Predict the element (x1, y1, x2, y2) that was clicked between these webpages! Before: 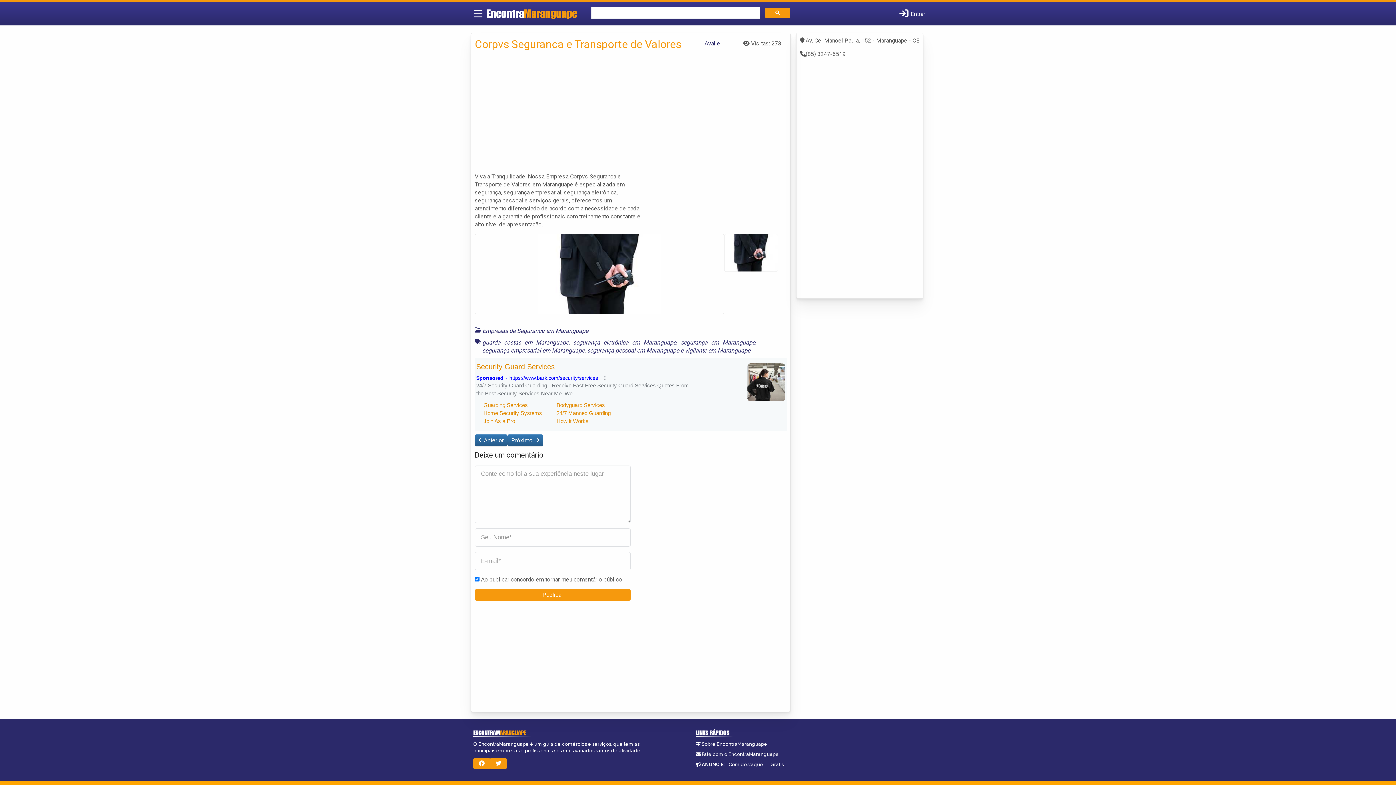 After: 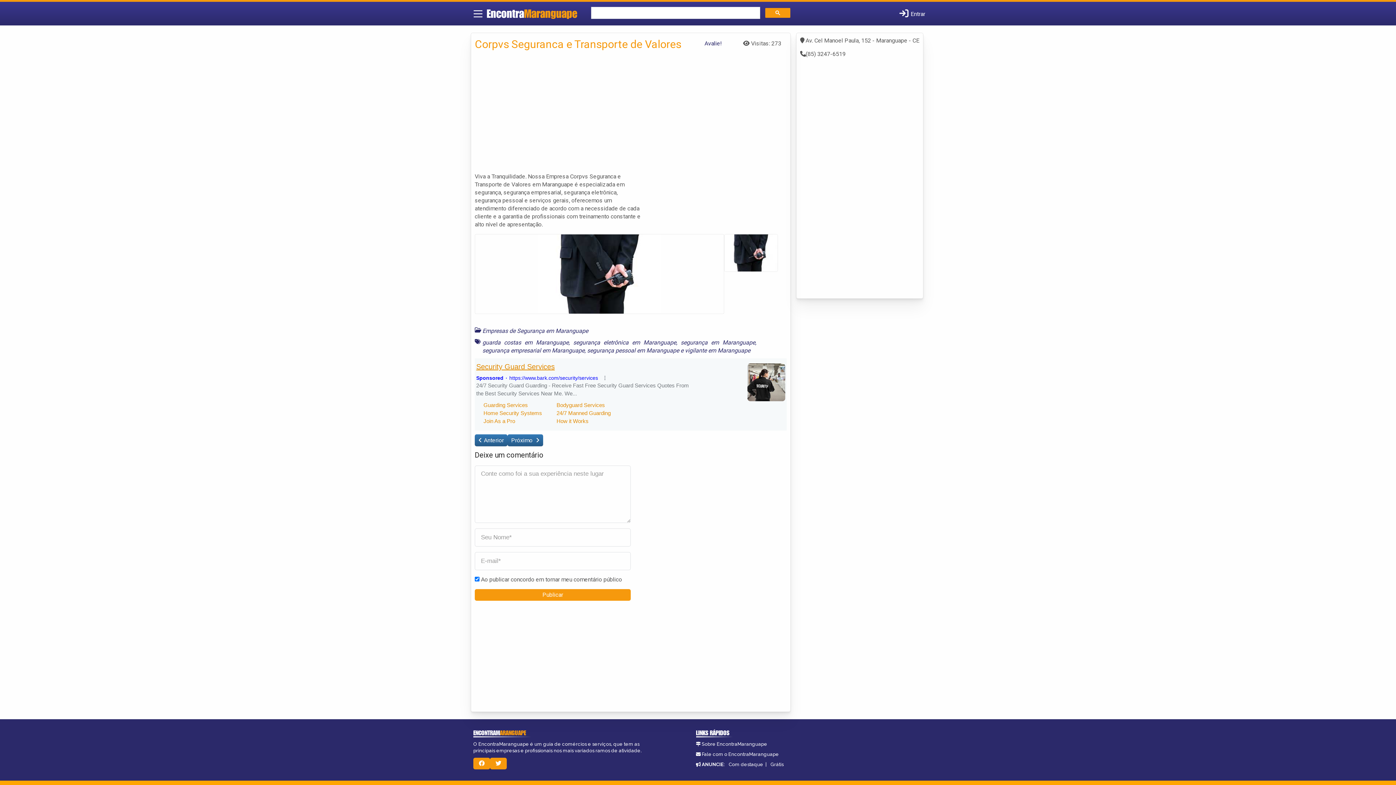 Action: bbox: (724, 234, 777, 271)